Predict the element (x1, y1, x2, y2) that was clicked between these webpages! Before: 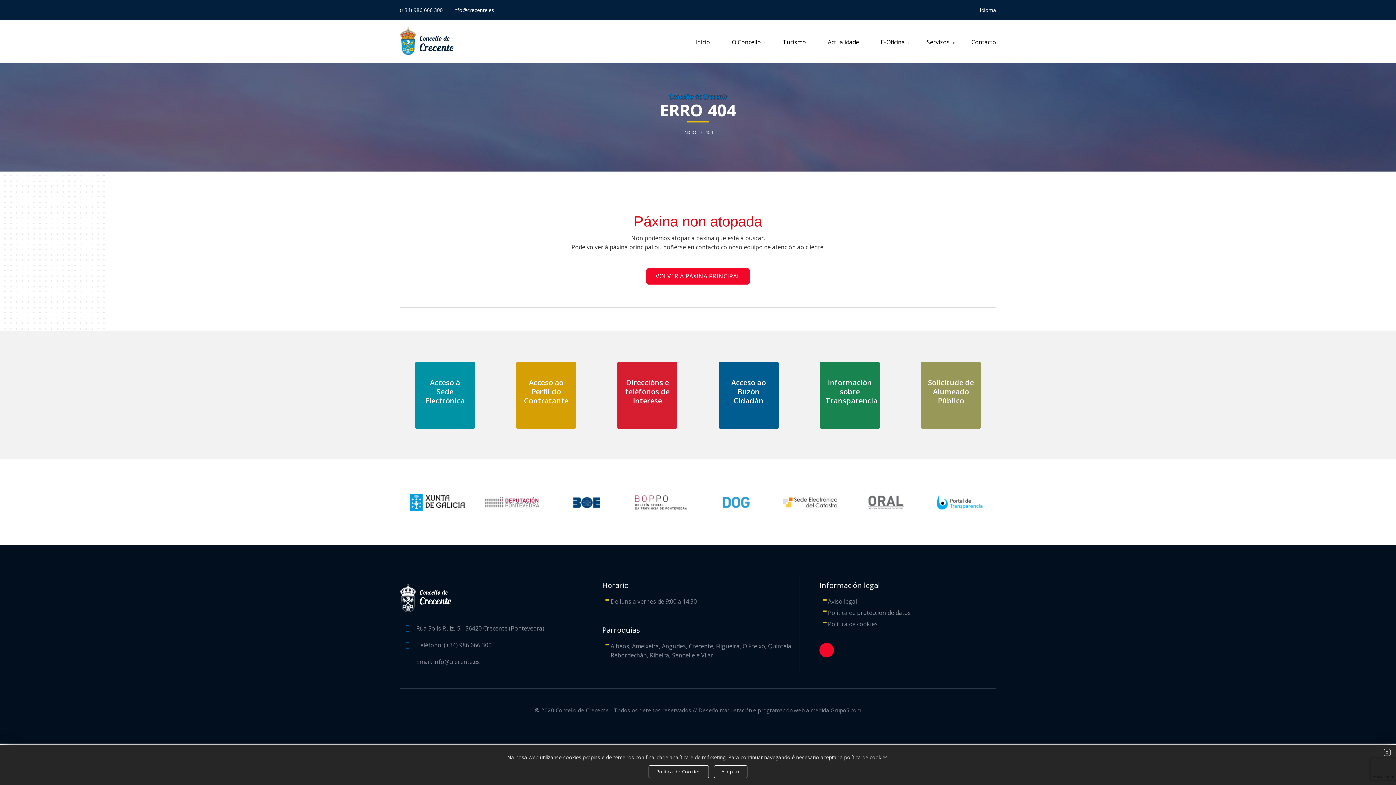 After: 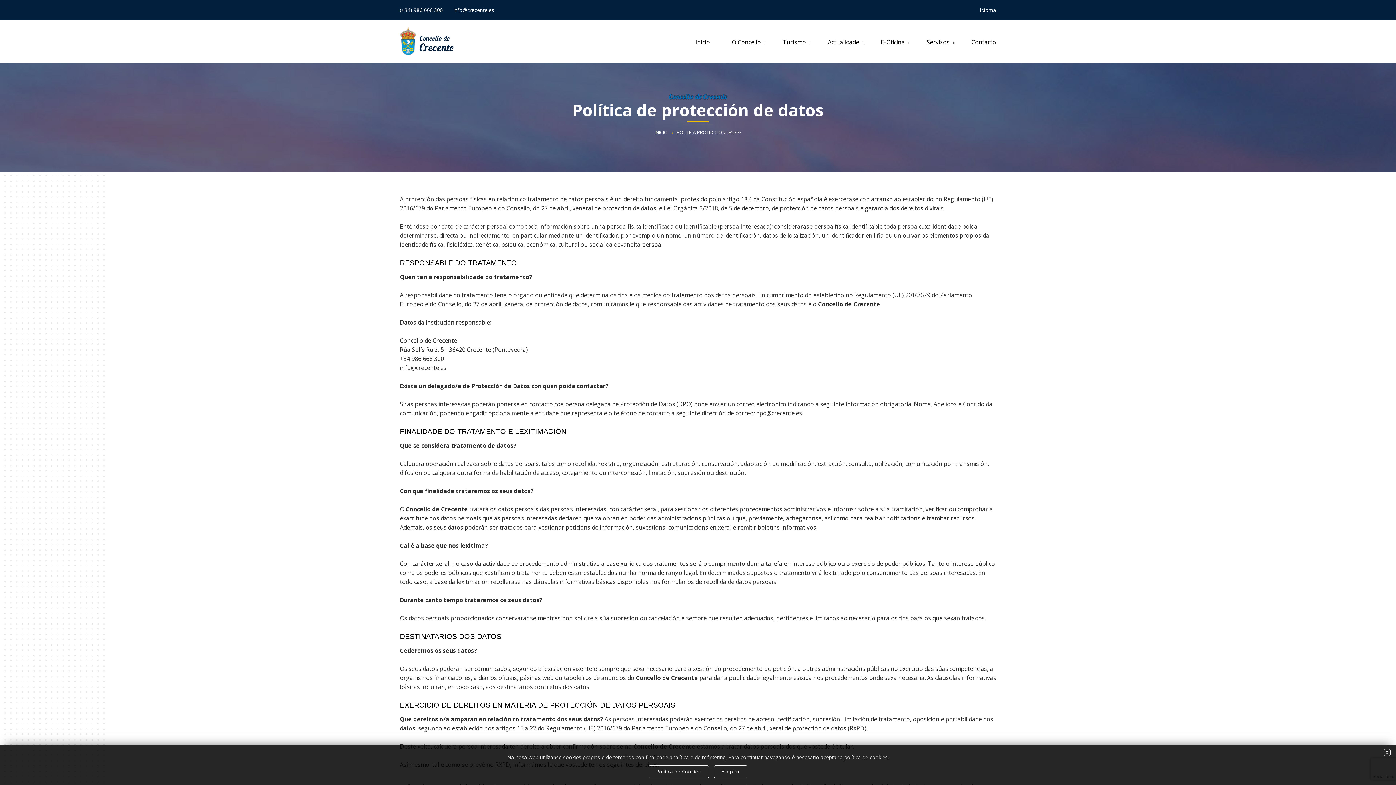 Action: bbox: (828, 609, 911, 617) label: Política de protección de datos